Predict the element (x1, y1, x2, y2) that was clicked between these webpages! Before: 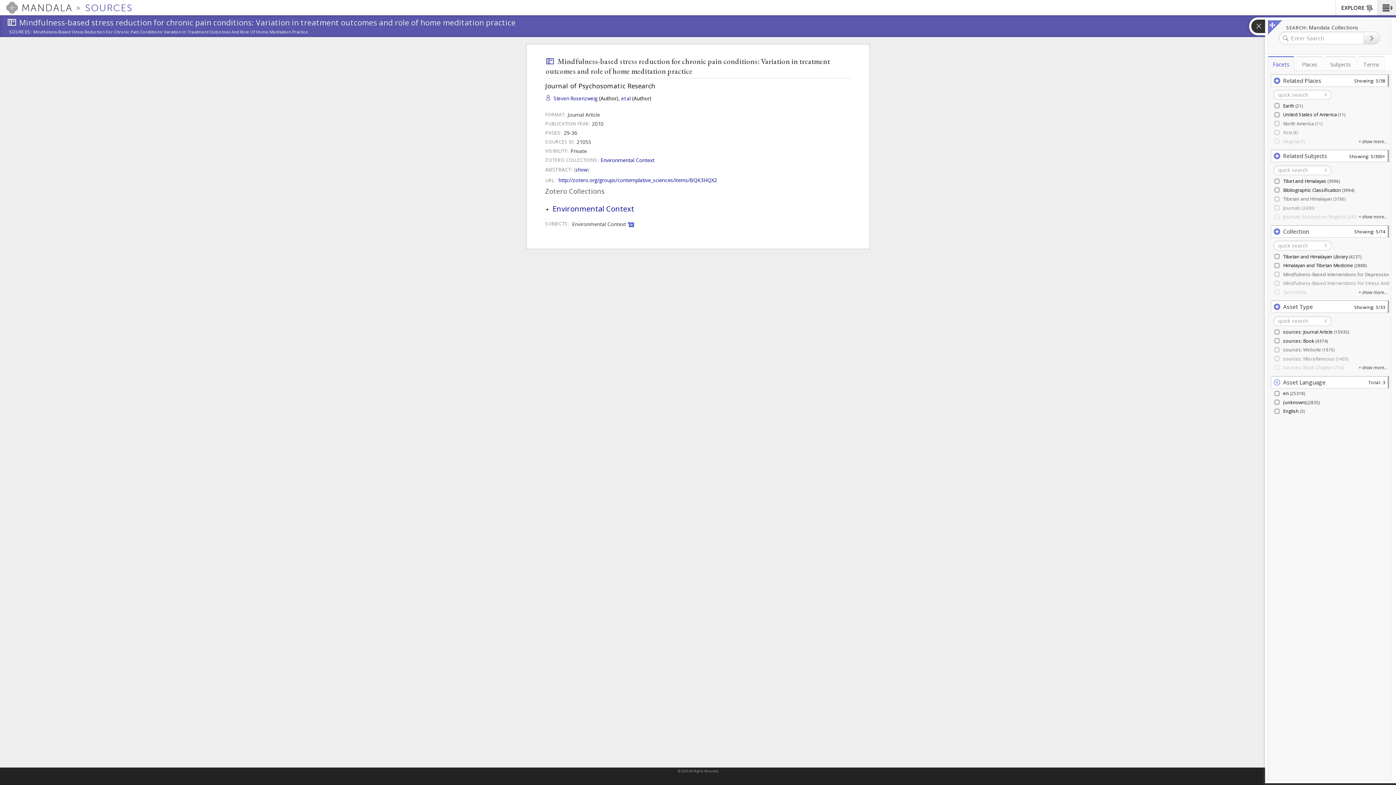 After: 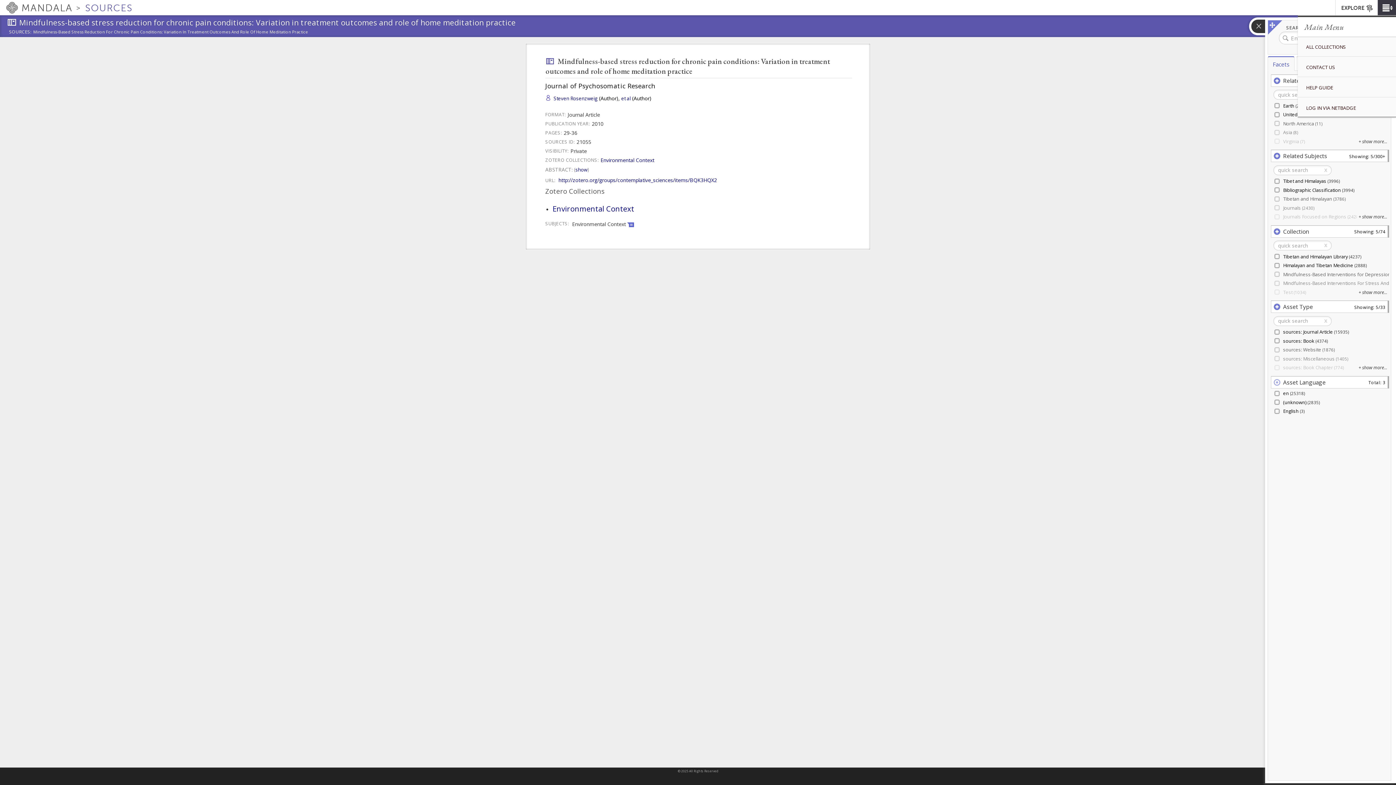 Action: label: Main Menu bbox: (1377, 0, 1396, 15)